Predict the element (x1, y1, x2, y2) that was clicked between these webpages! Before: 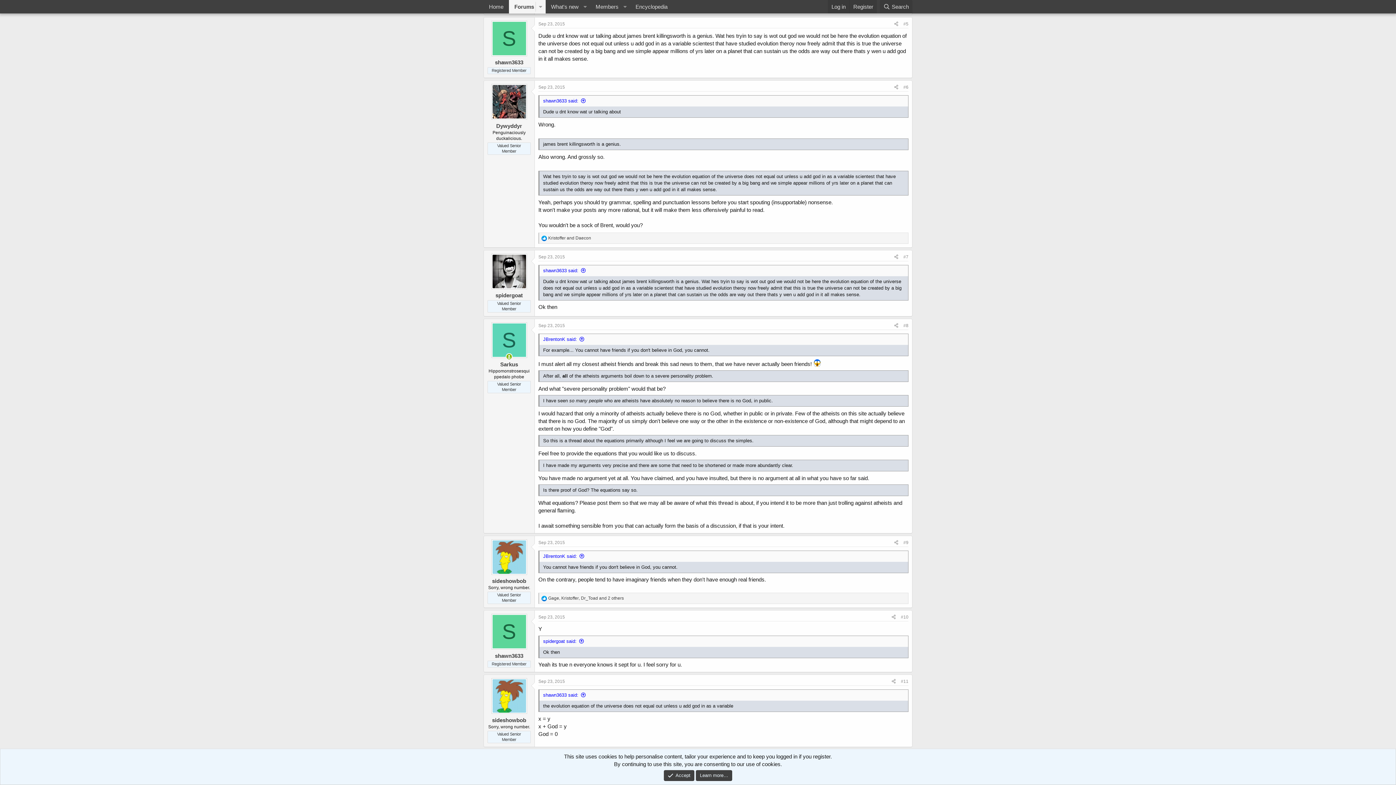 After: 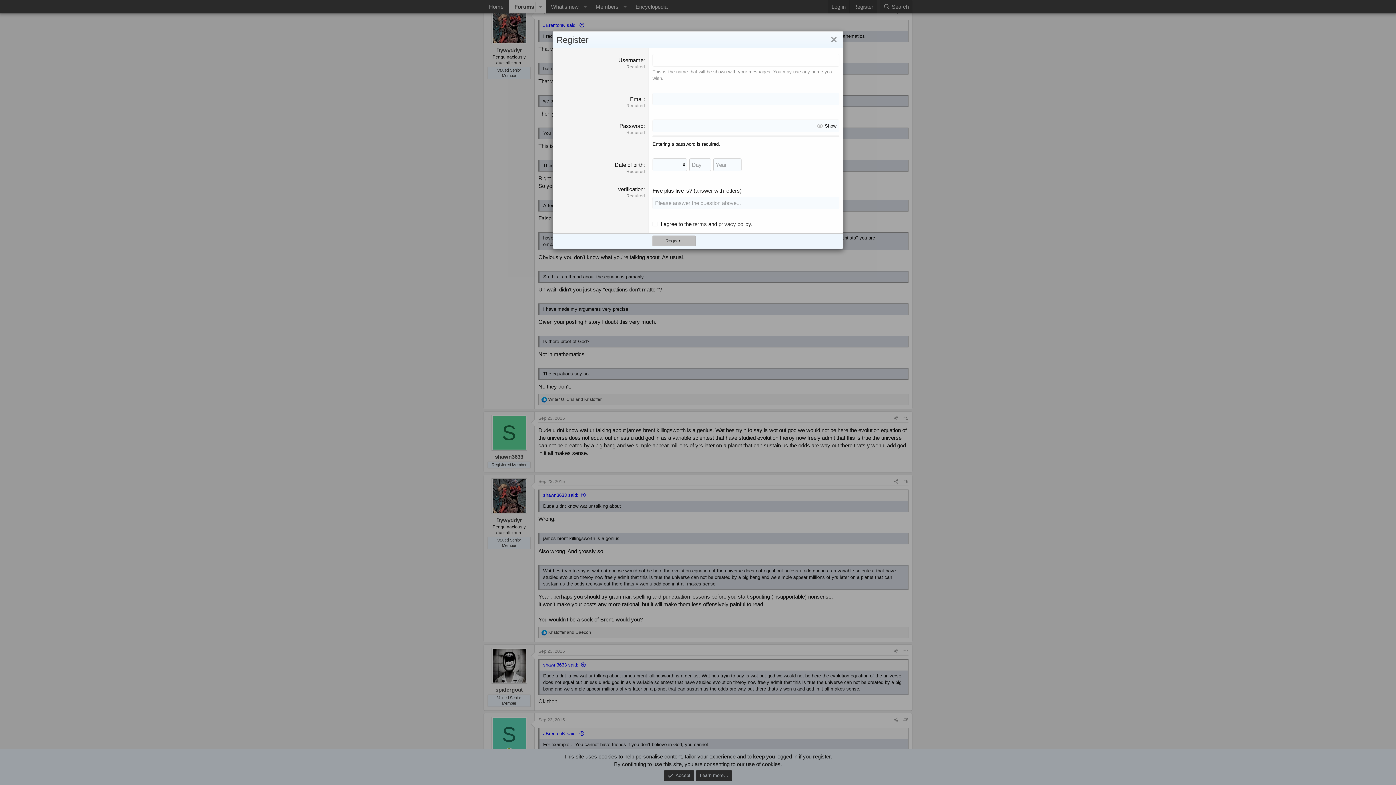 Action: label: Register bbox: (849, 0, 877, 13)